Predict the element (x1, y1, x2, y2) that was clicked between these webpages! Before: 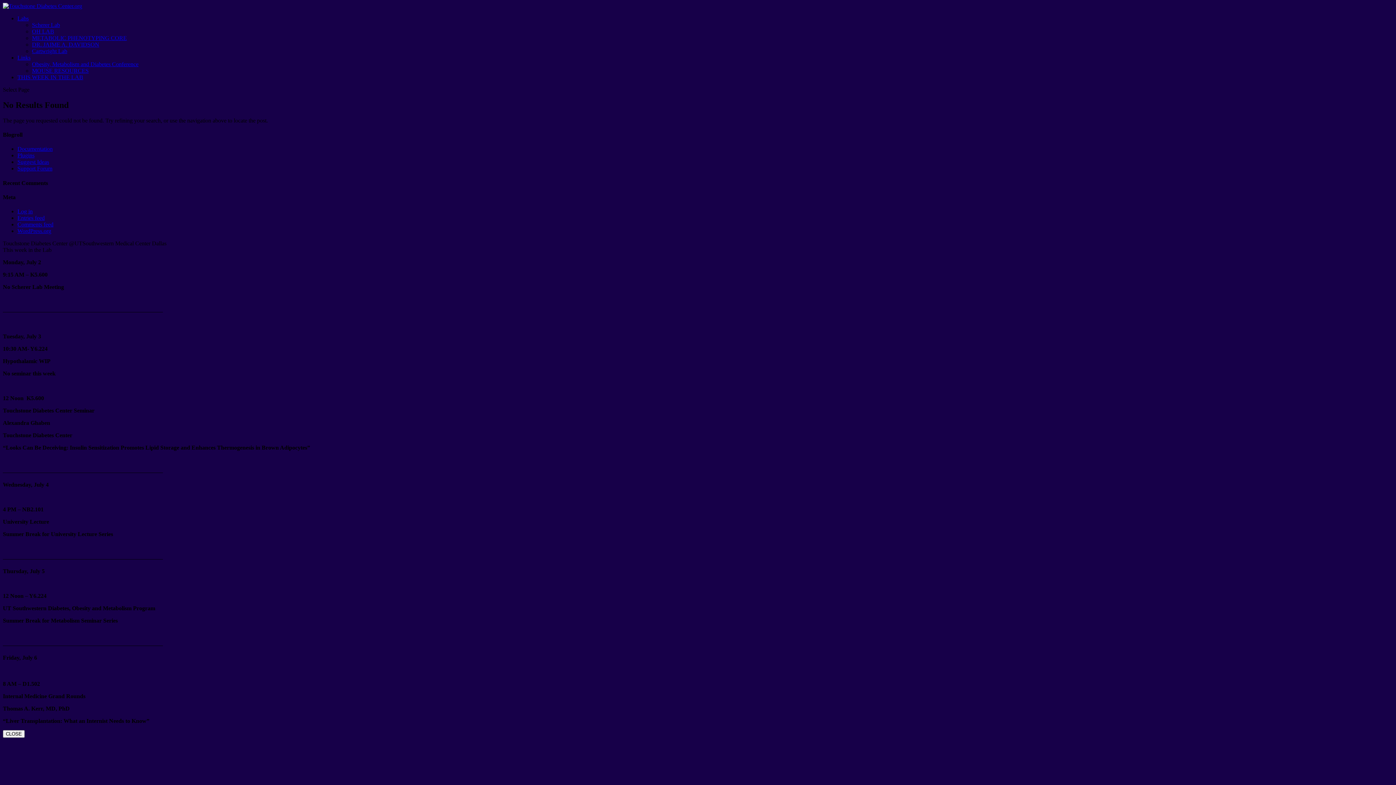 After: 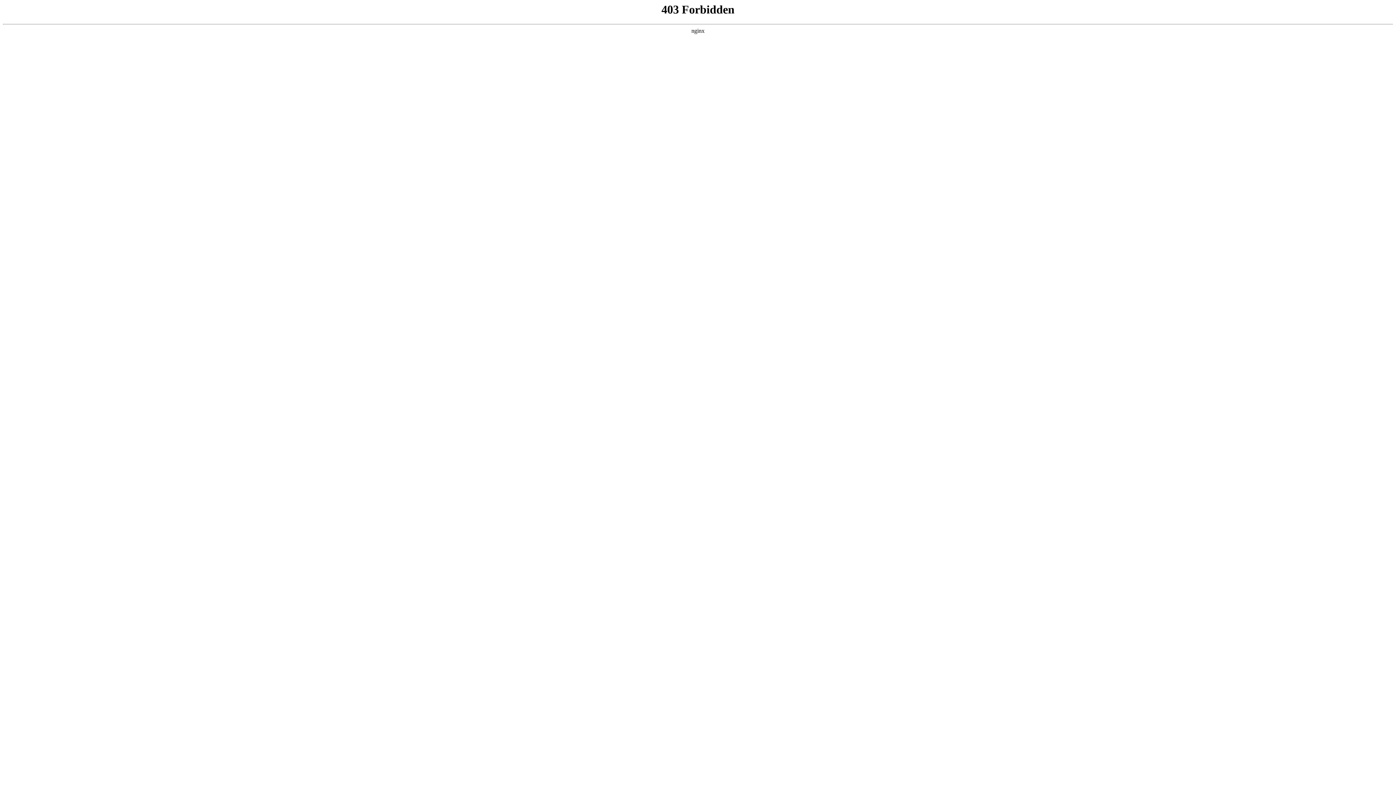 Action: label: Support Forum bbox: (17, 165, 52, 171)